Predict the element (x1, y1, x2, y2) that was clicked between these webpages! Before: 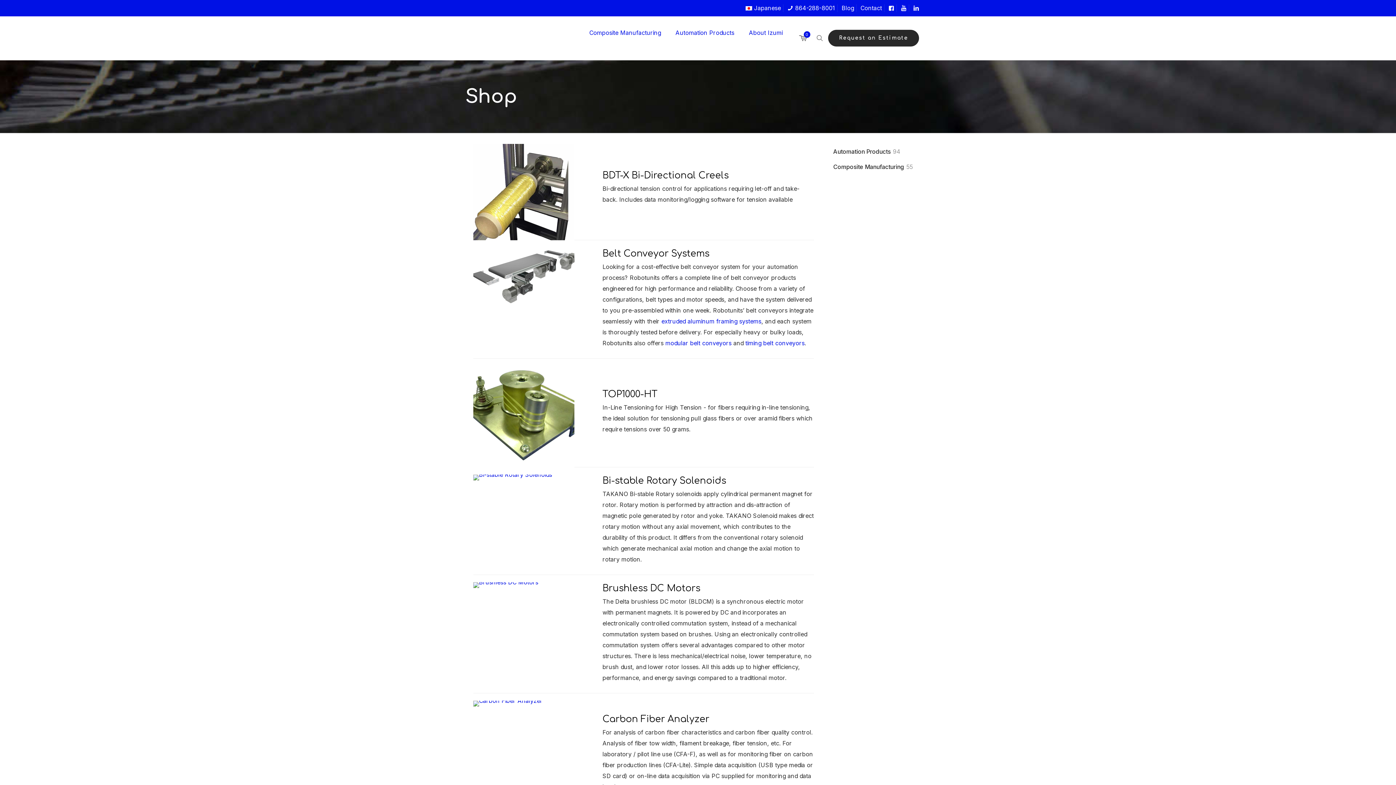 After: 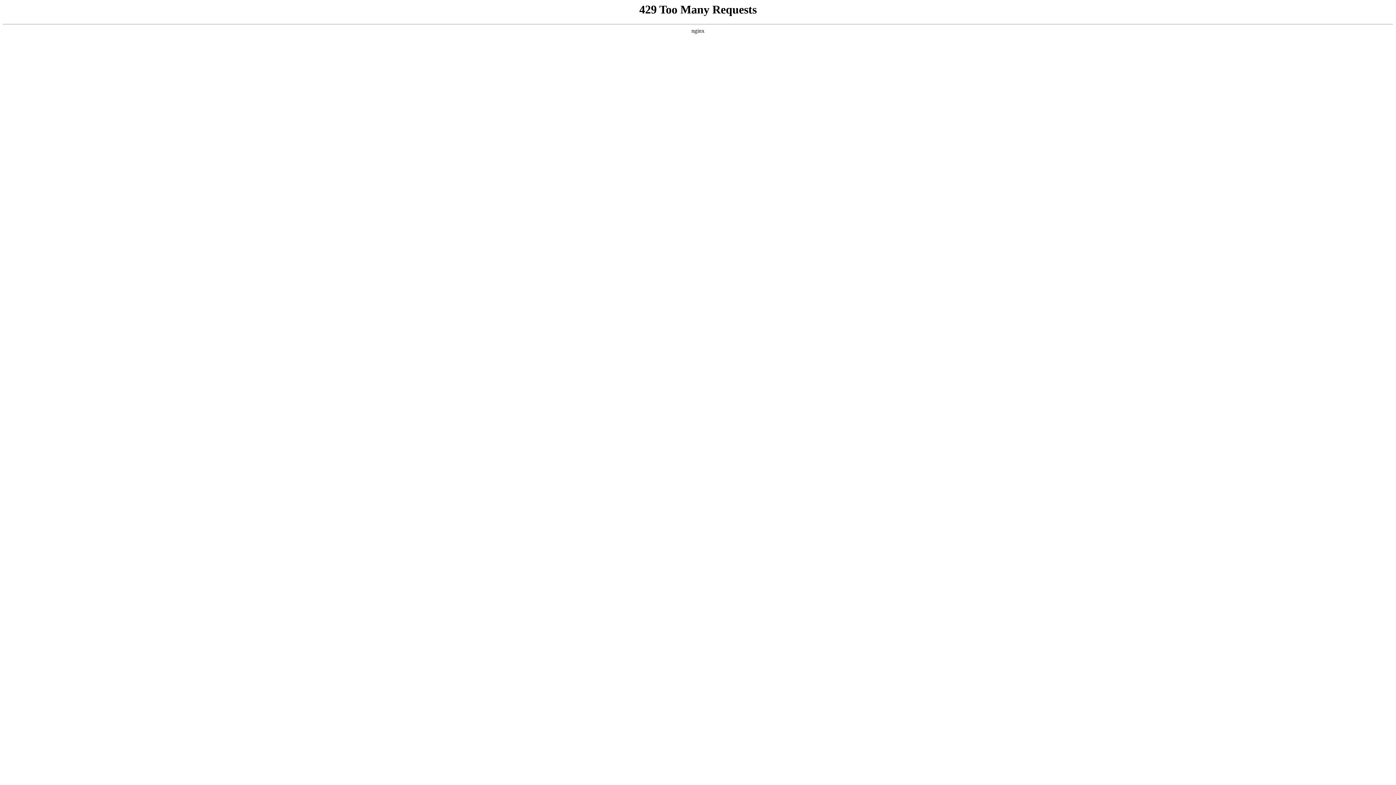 Action: bbox: (507, 265, 529, 287)